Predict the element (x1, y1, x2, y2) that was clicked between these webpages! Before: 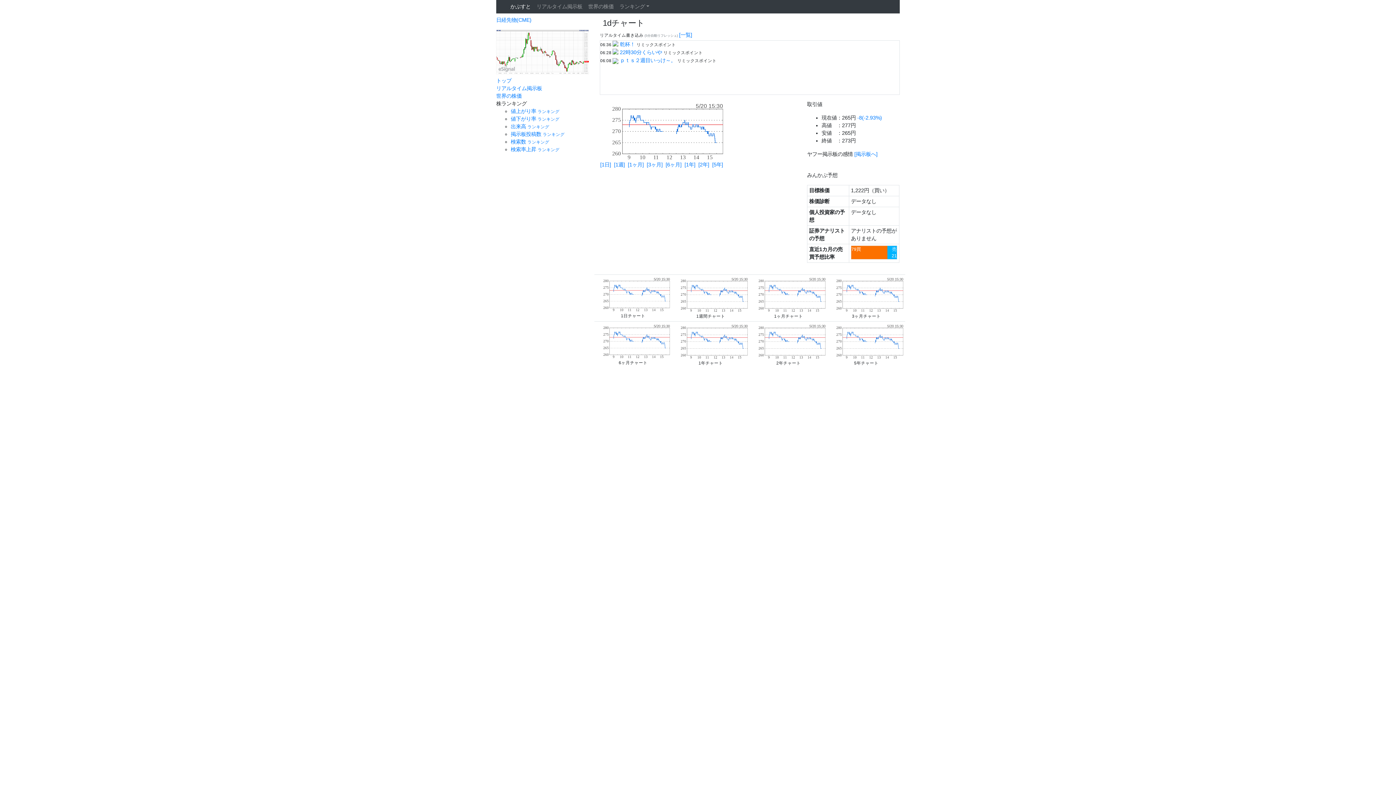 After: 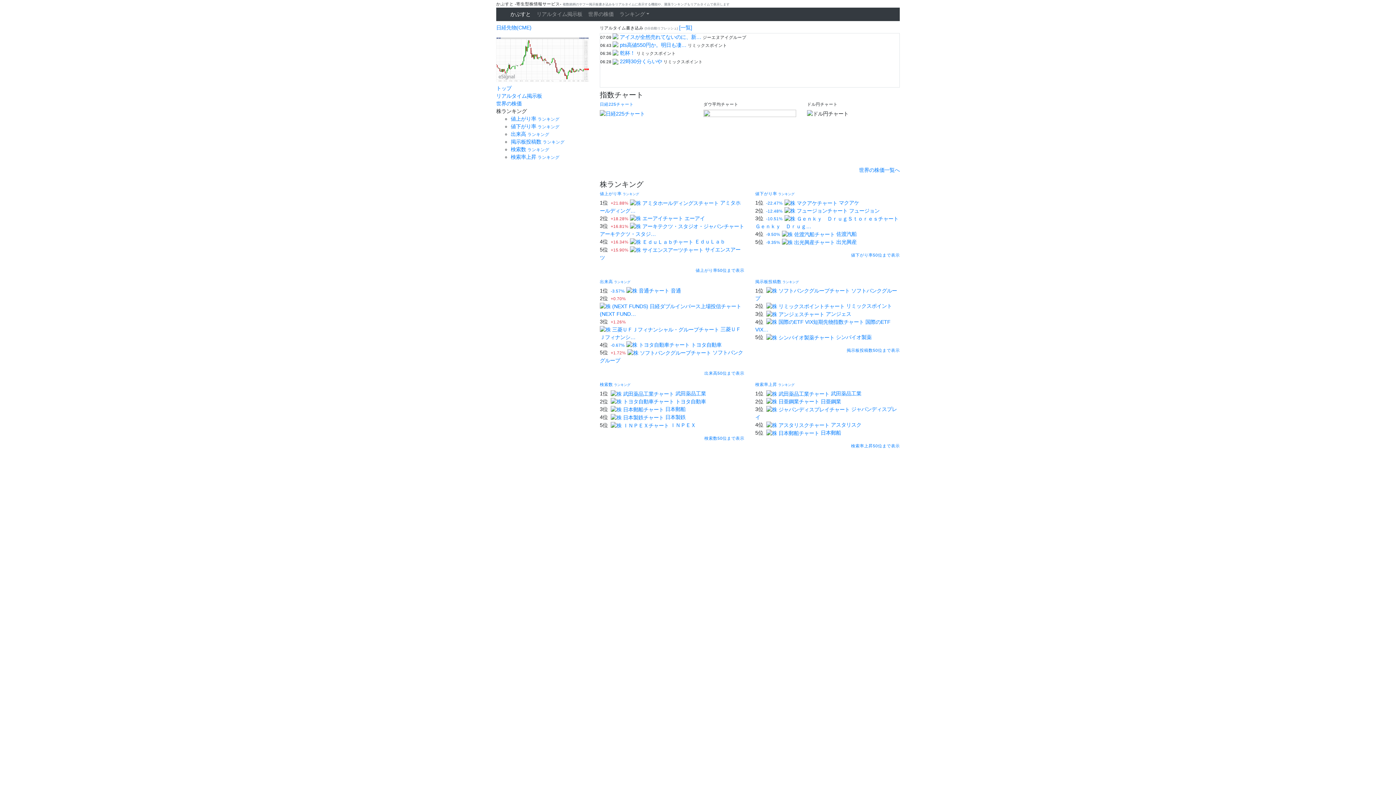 Action: bbox: (496, 77, 511, 83) label: トップ